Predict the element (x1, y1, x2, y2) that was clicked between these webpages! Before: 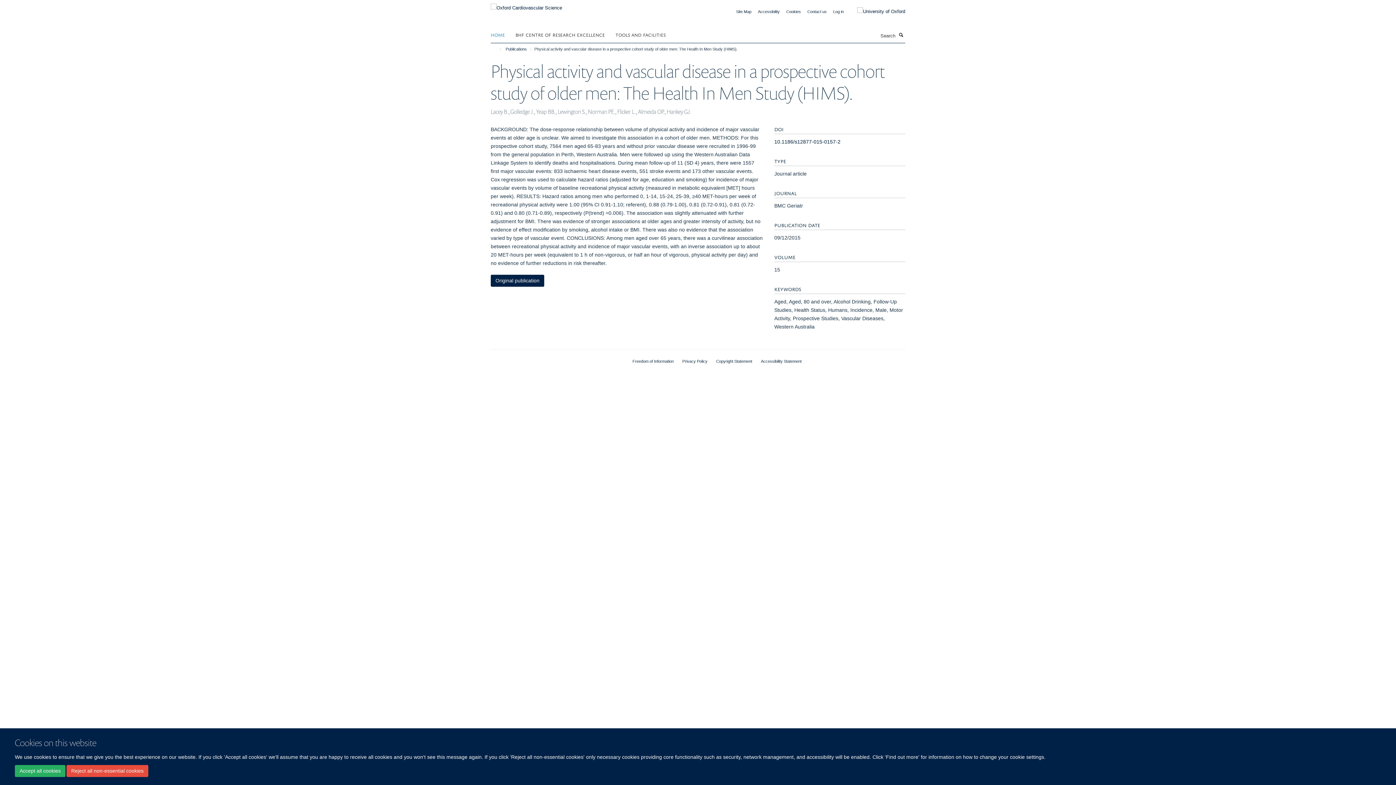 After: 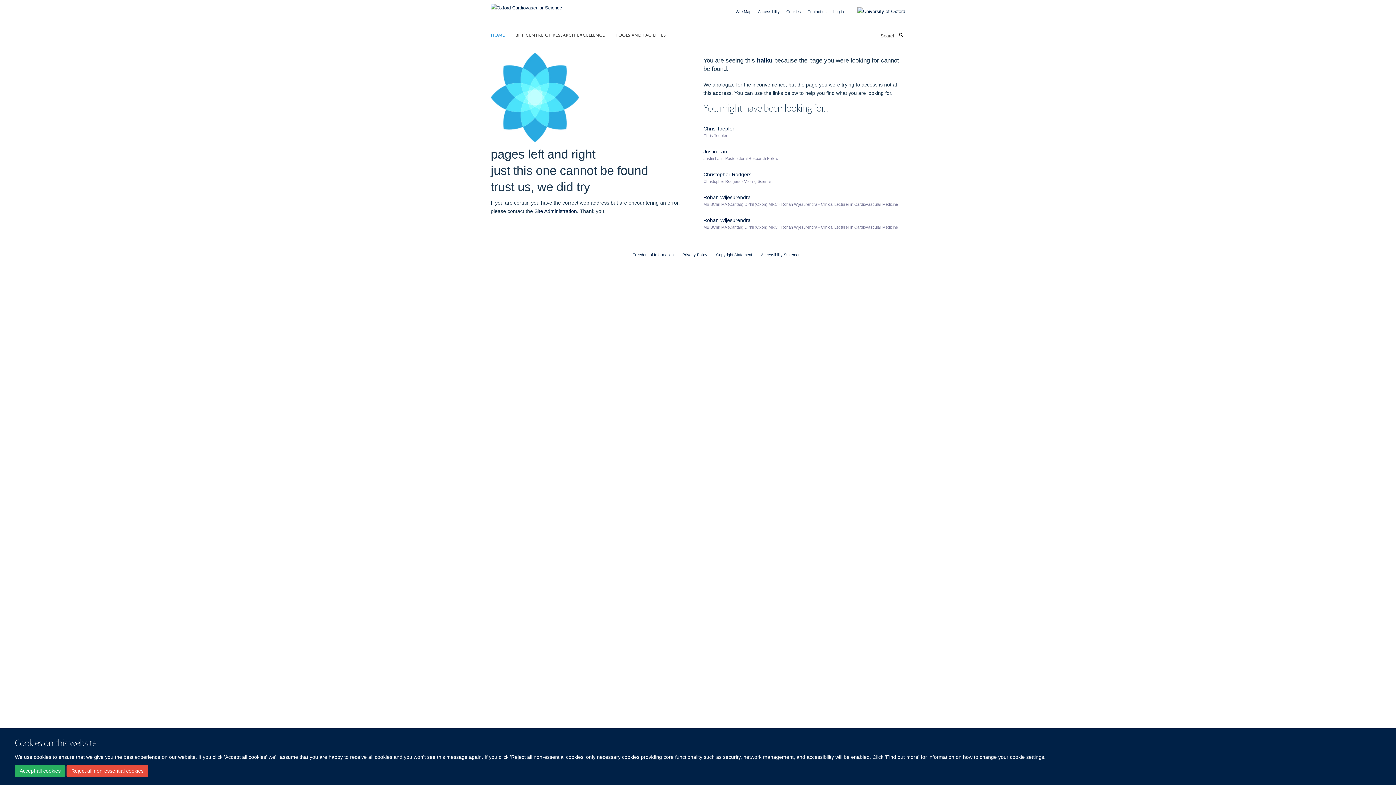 Action: label: Cookies bbox: (786, 9, 801, 13)